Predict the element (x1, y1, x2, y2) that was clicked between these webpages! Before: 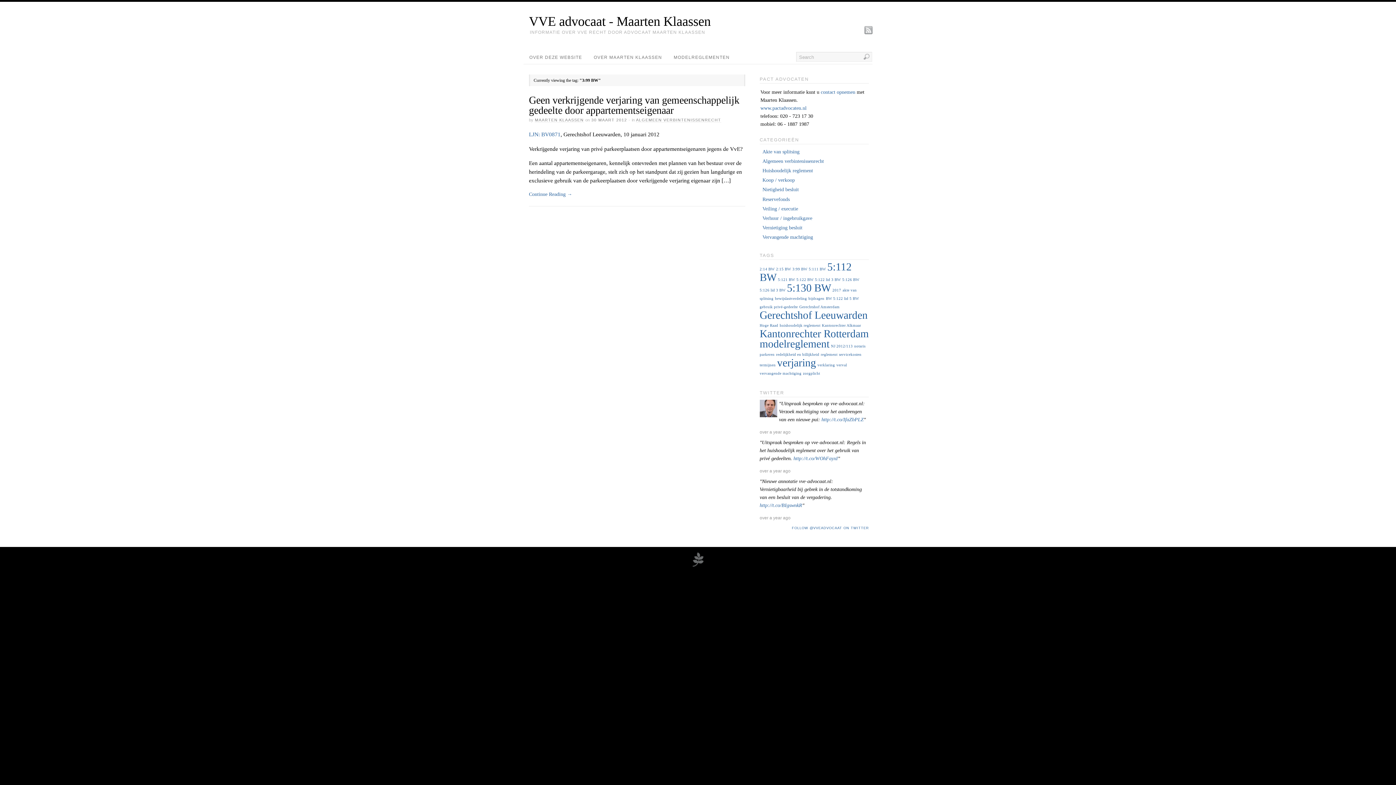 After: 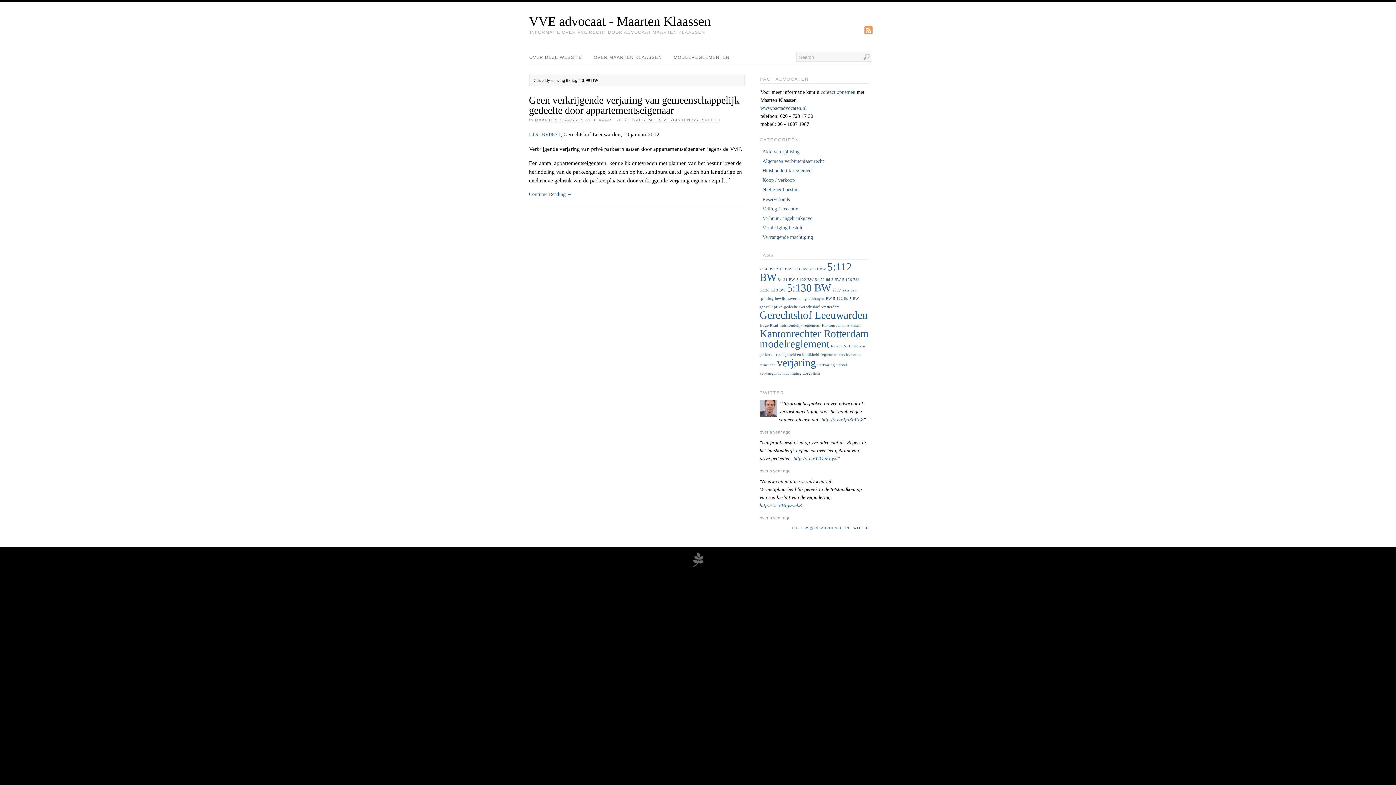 Action: bbox: (864, 26, 872, 34)